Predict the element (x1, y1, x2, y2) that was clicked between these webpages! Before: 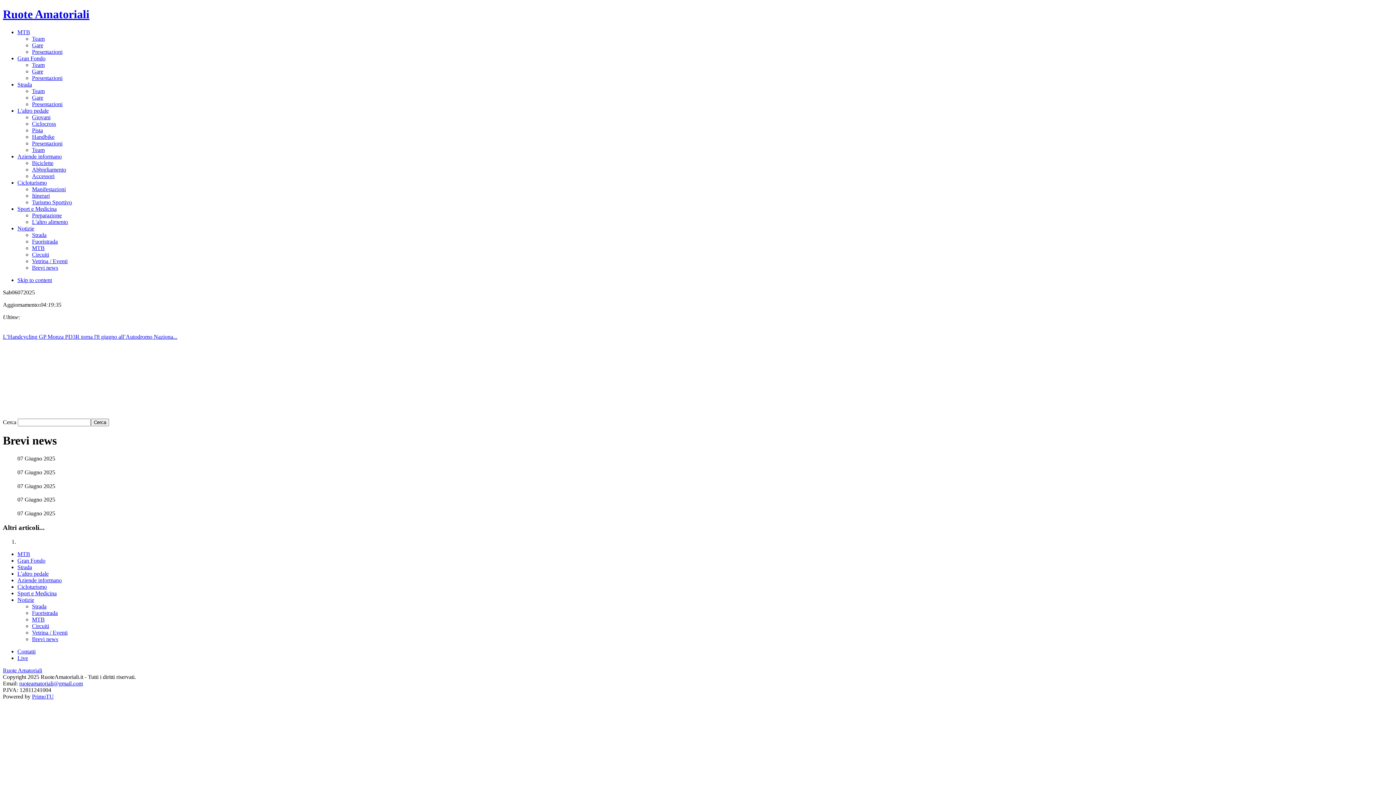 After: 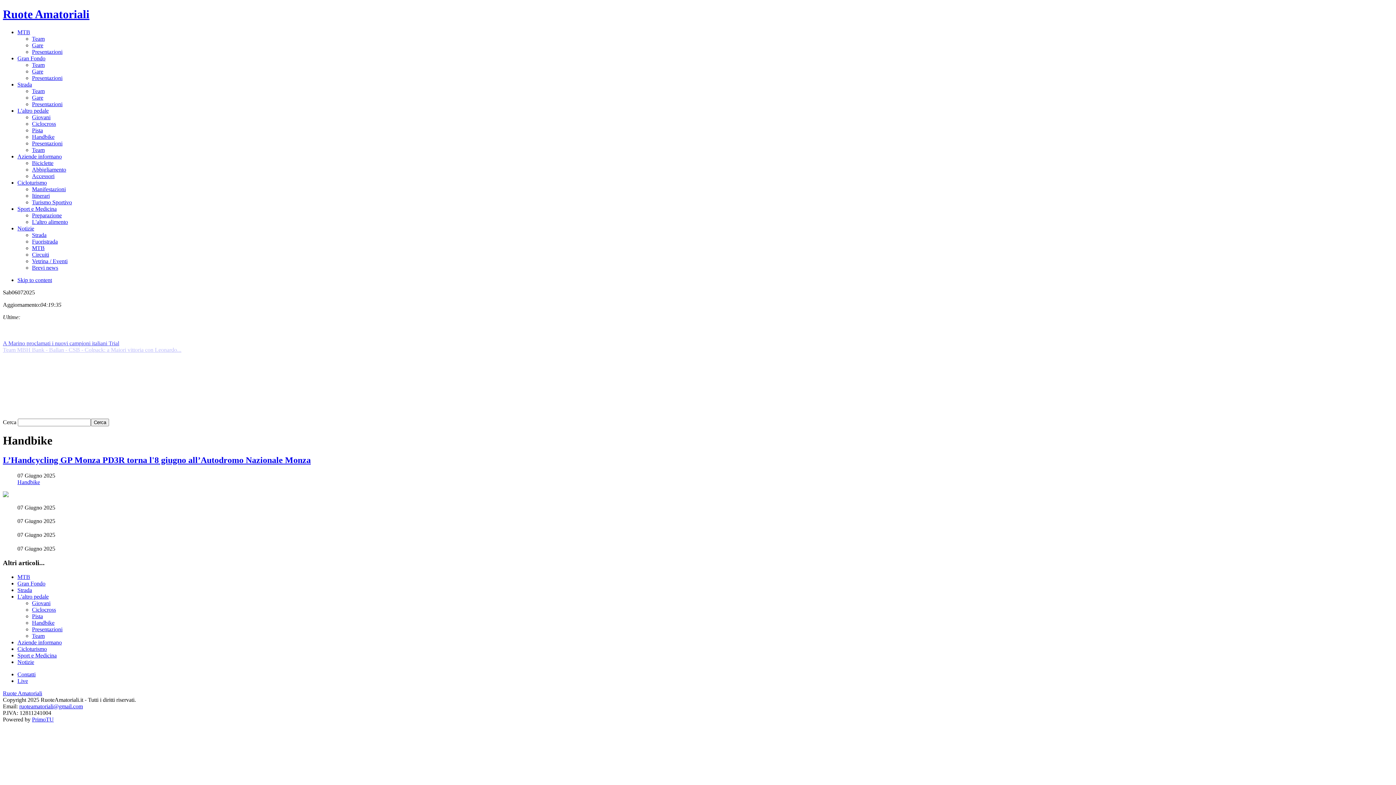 Action: label: Handbike bbox: (32, 133, 54, 139)